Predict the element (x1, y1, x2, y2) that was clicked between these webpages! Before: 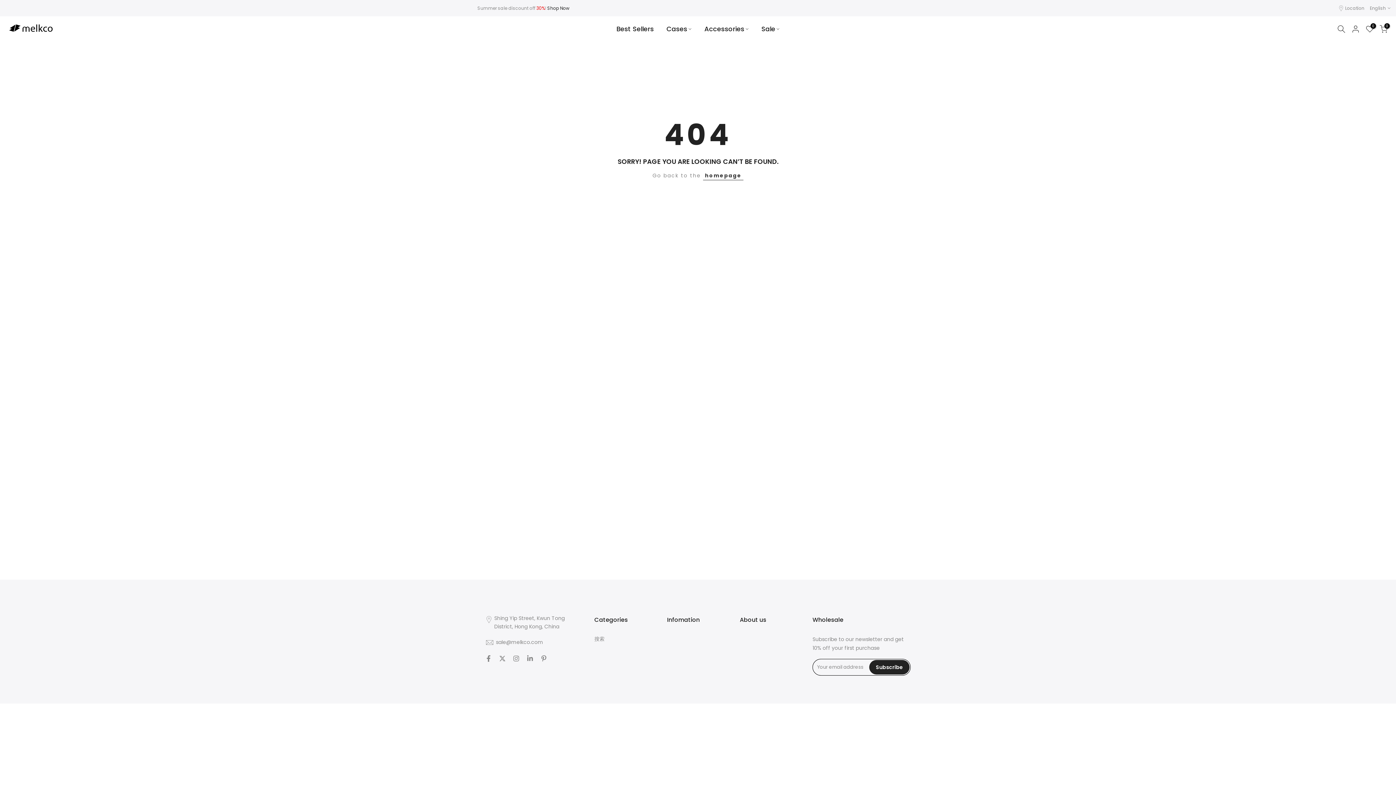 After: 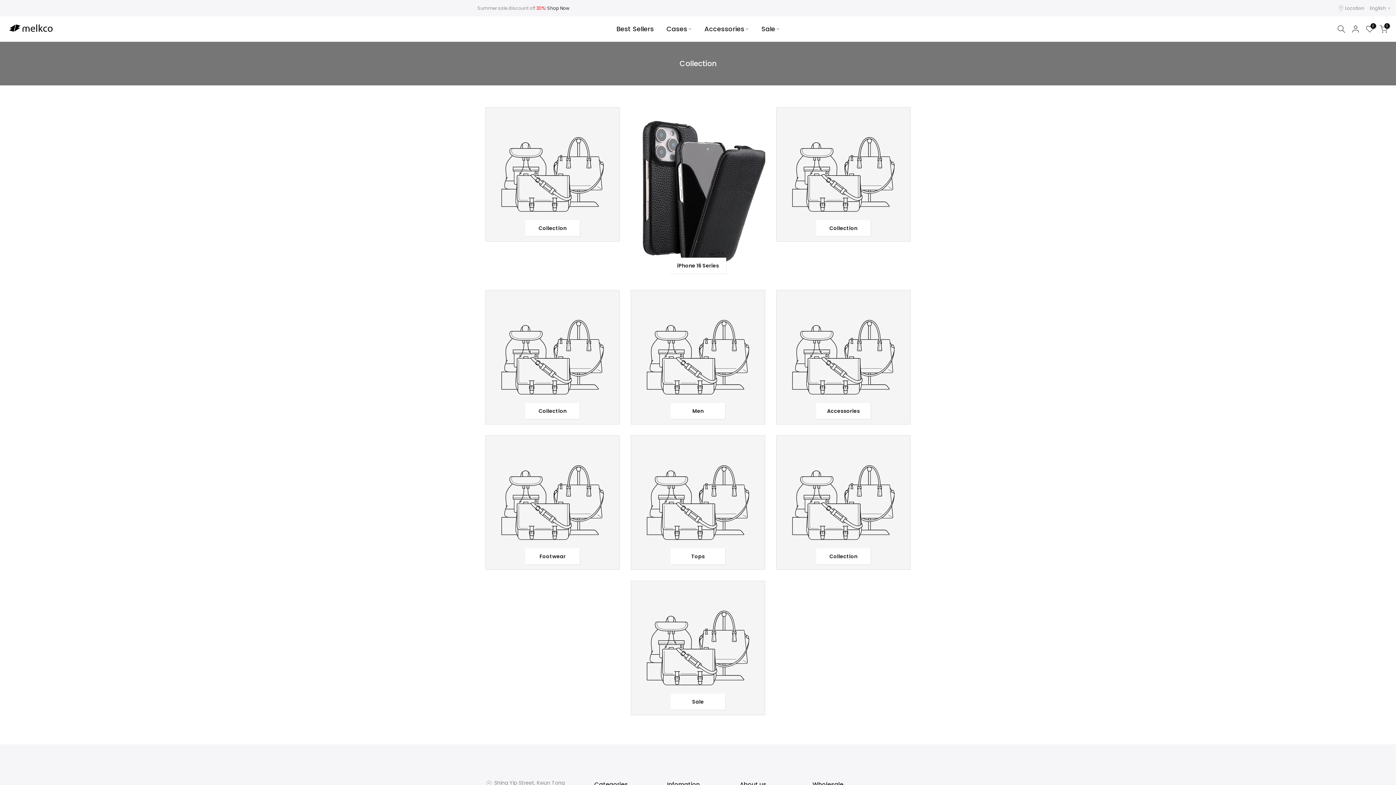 Action: bbox: (547, 4, 569, 11) label: Shop Now